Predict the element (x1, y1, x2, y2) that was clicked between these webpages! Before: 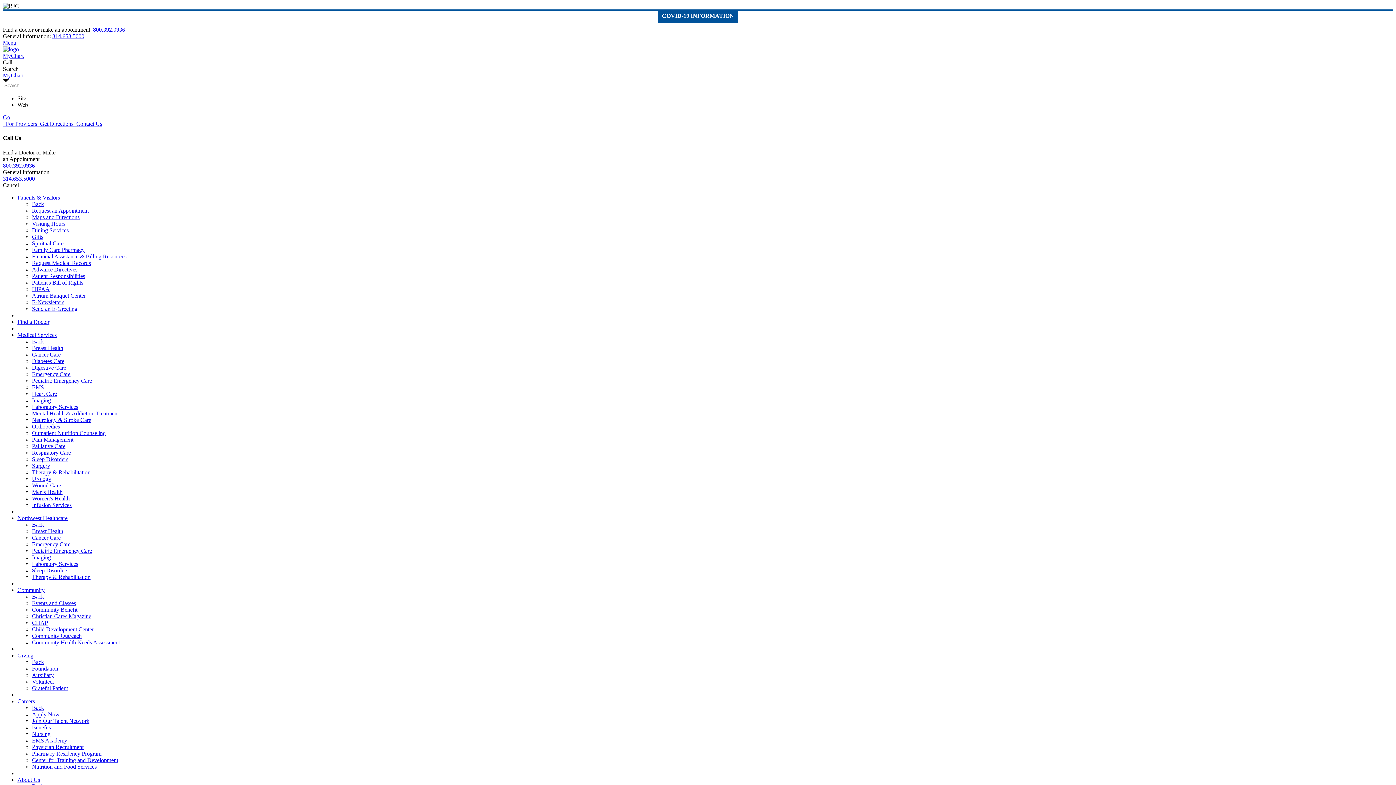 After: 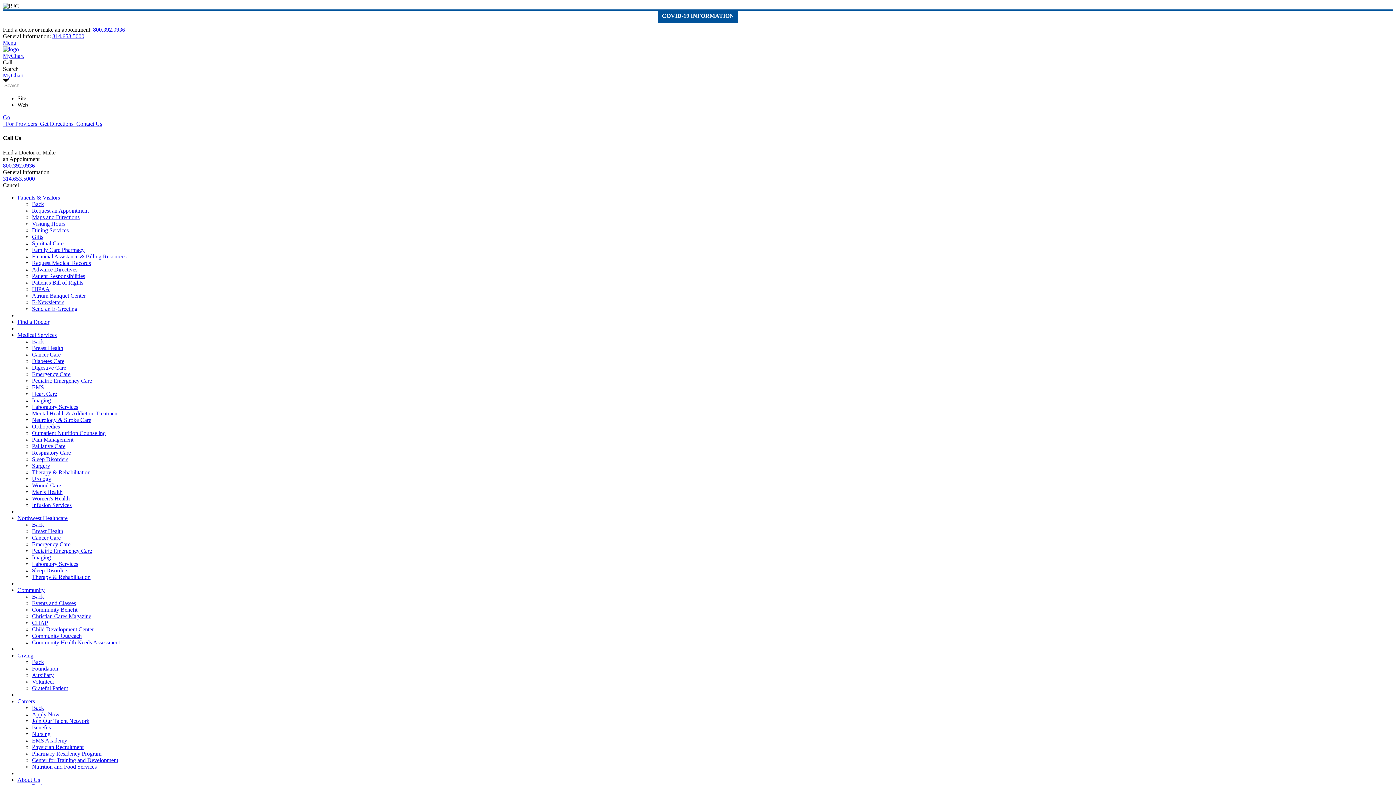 Action: label: Back bbox: (32, 704, 44, 711)